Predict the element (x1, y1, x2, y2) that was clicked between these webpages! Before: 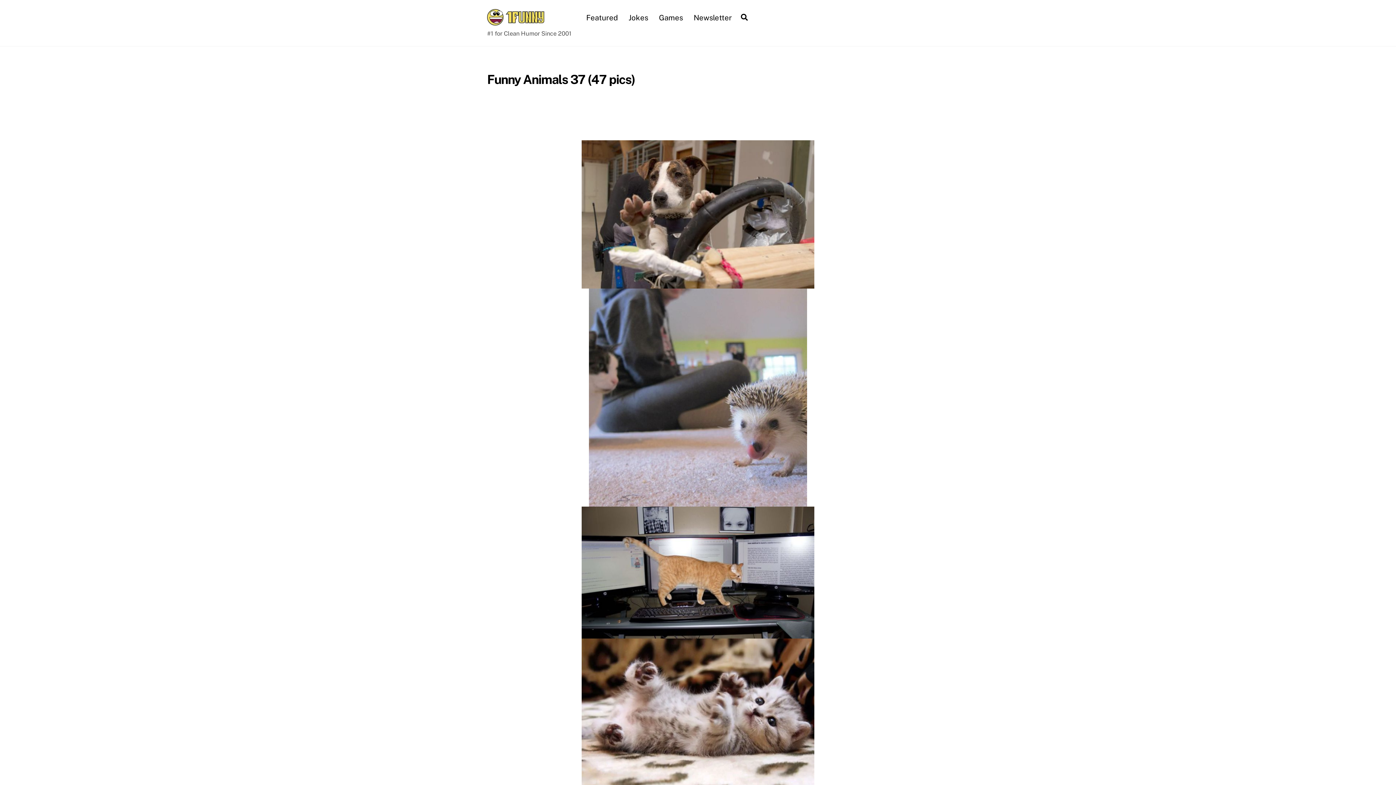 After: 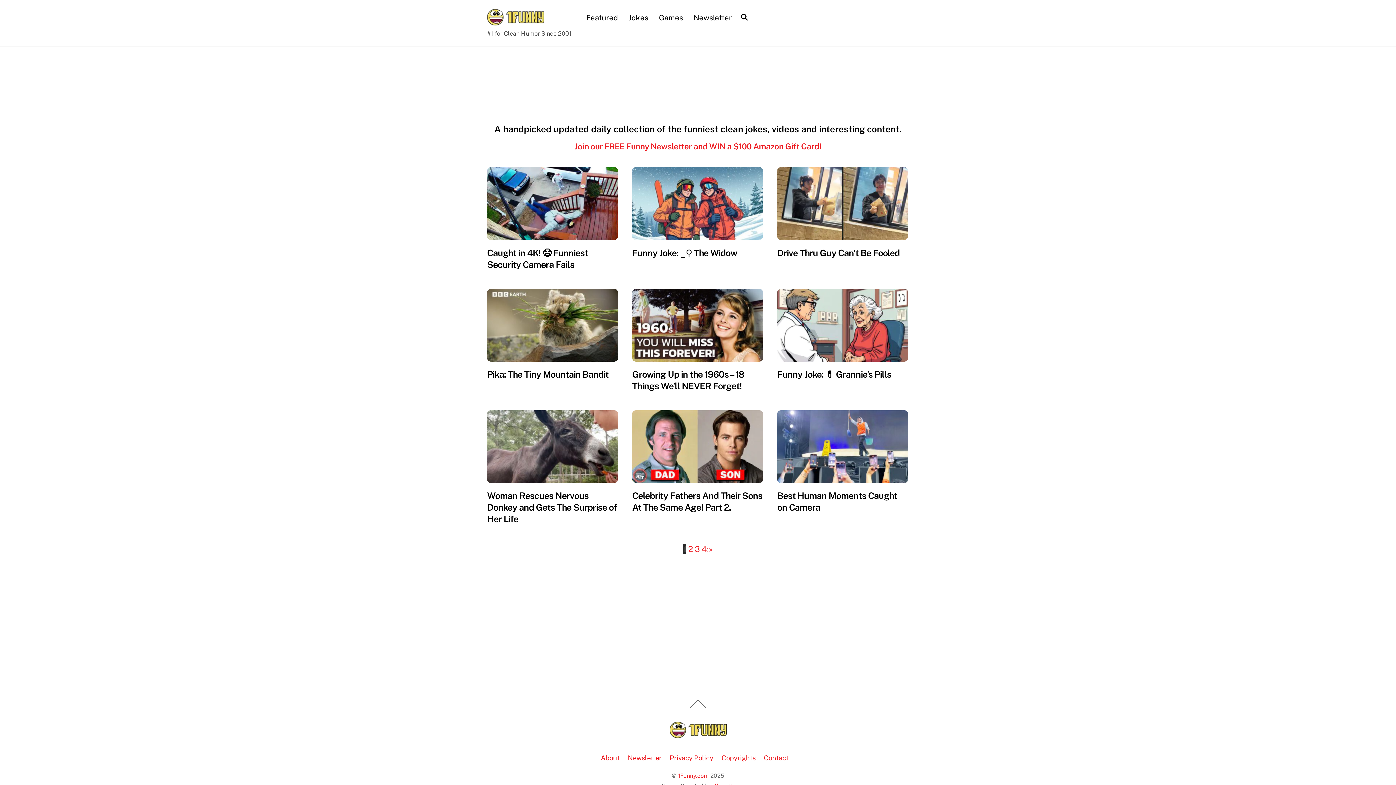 Action: bbox: (487, 13, 544, 28)